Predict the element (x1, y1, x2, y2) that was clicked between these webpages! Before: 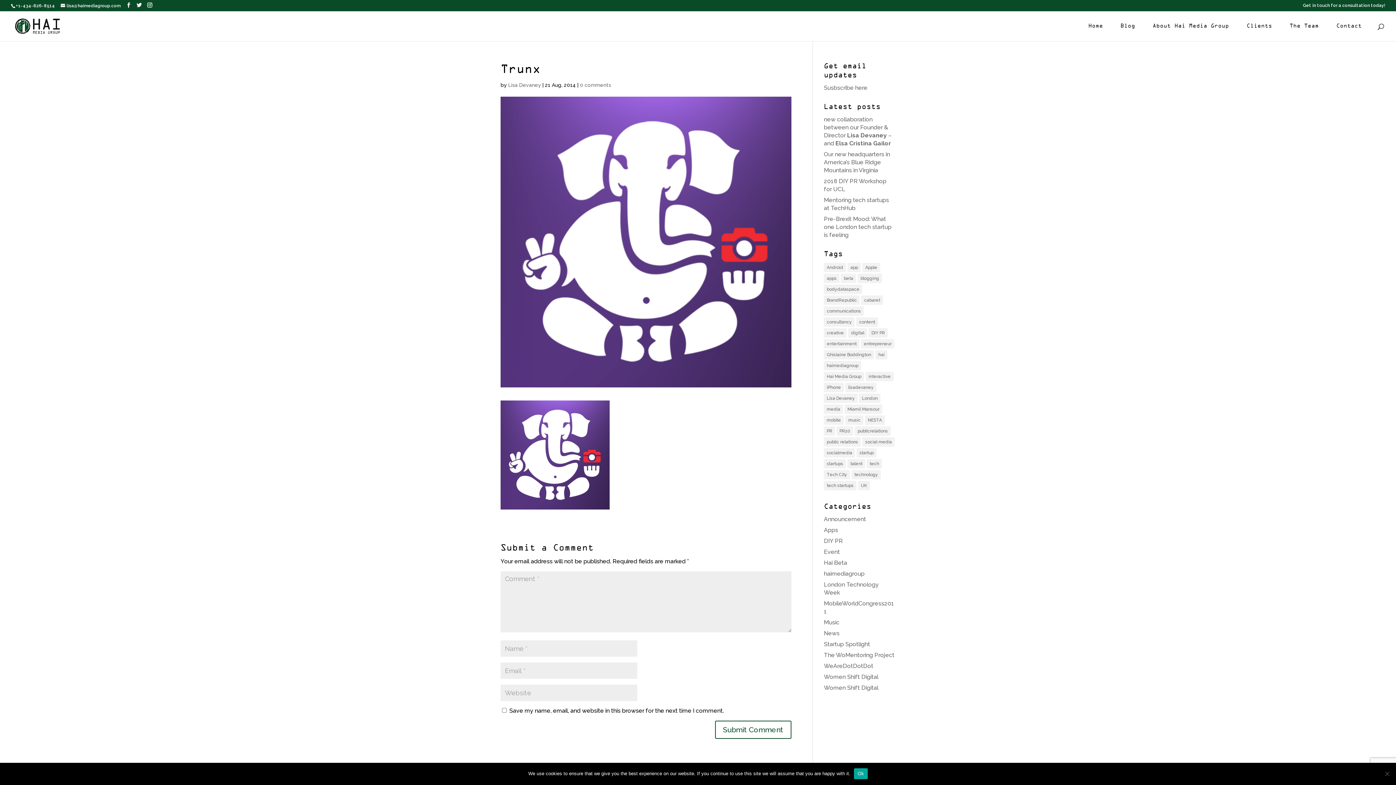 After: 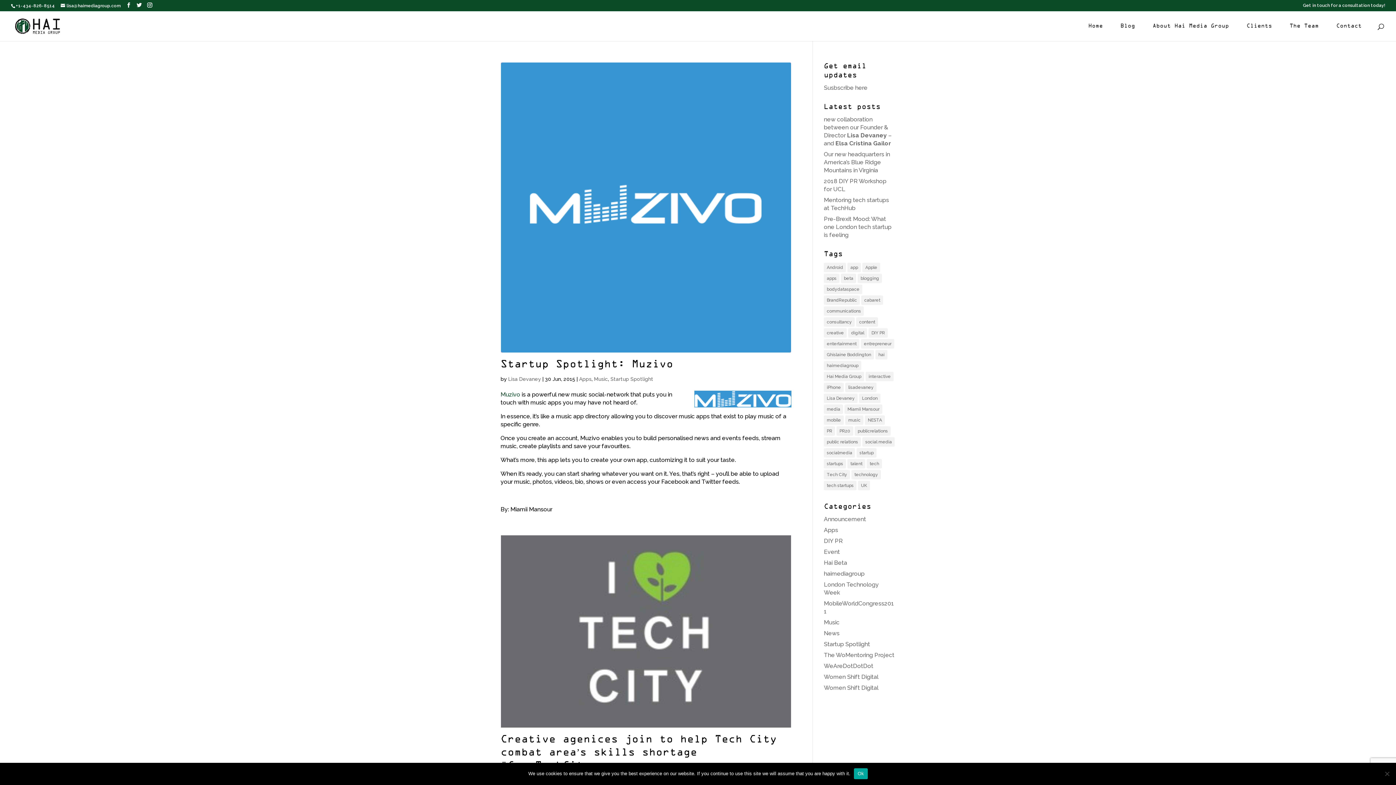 Action: bbox: (844, 404, 882, 414) label: Miamii Mansour (5 items)